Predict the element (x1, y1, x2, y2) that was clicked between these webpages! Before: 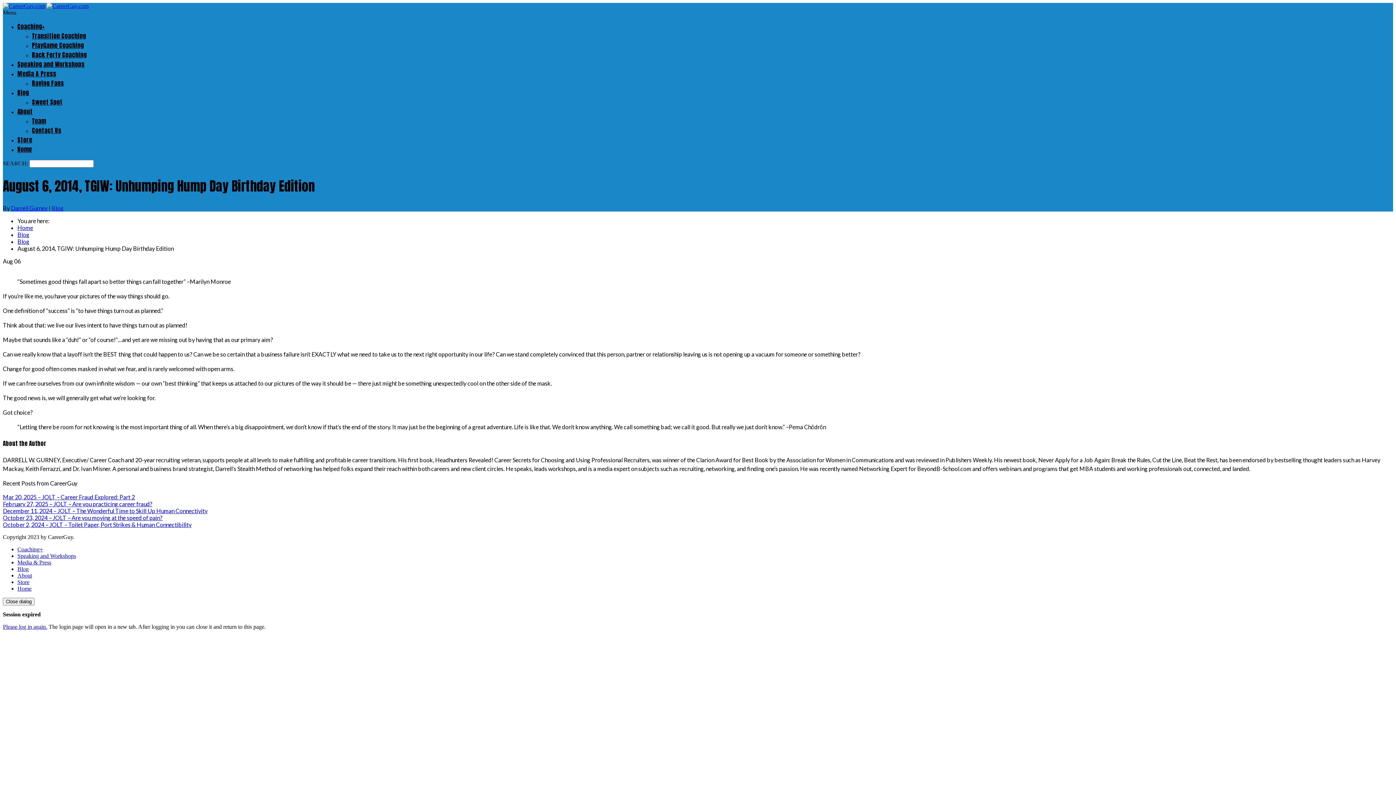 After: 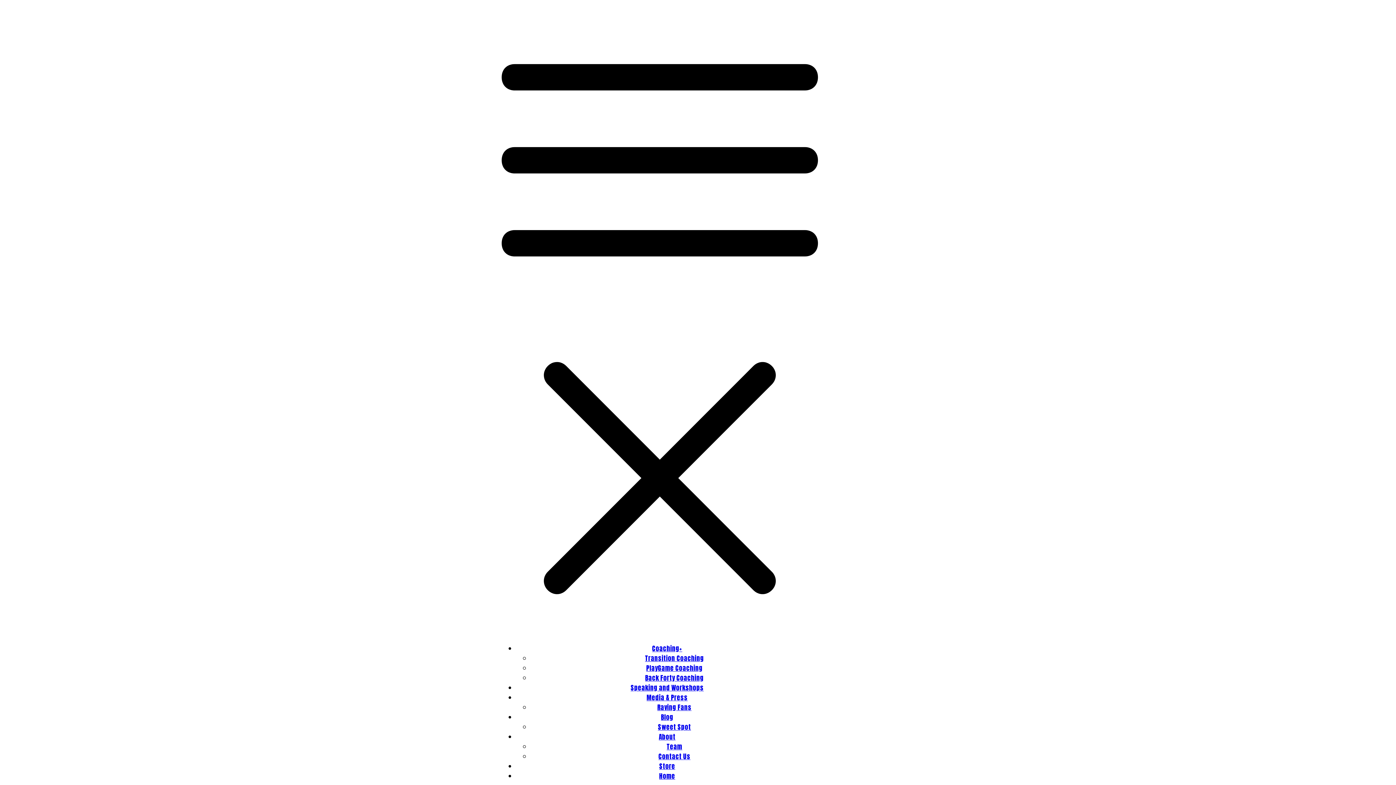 Action: label: Media & Press bbox: (17, 69, 56, 78)